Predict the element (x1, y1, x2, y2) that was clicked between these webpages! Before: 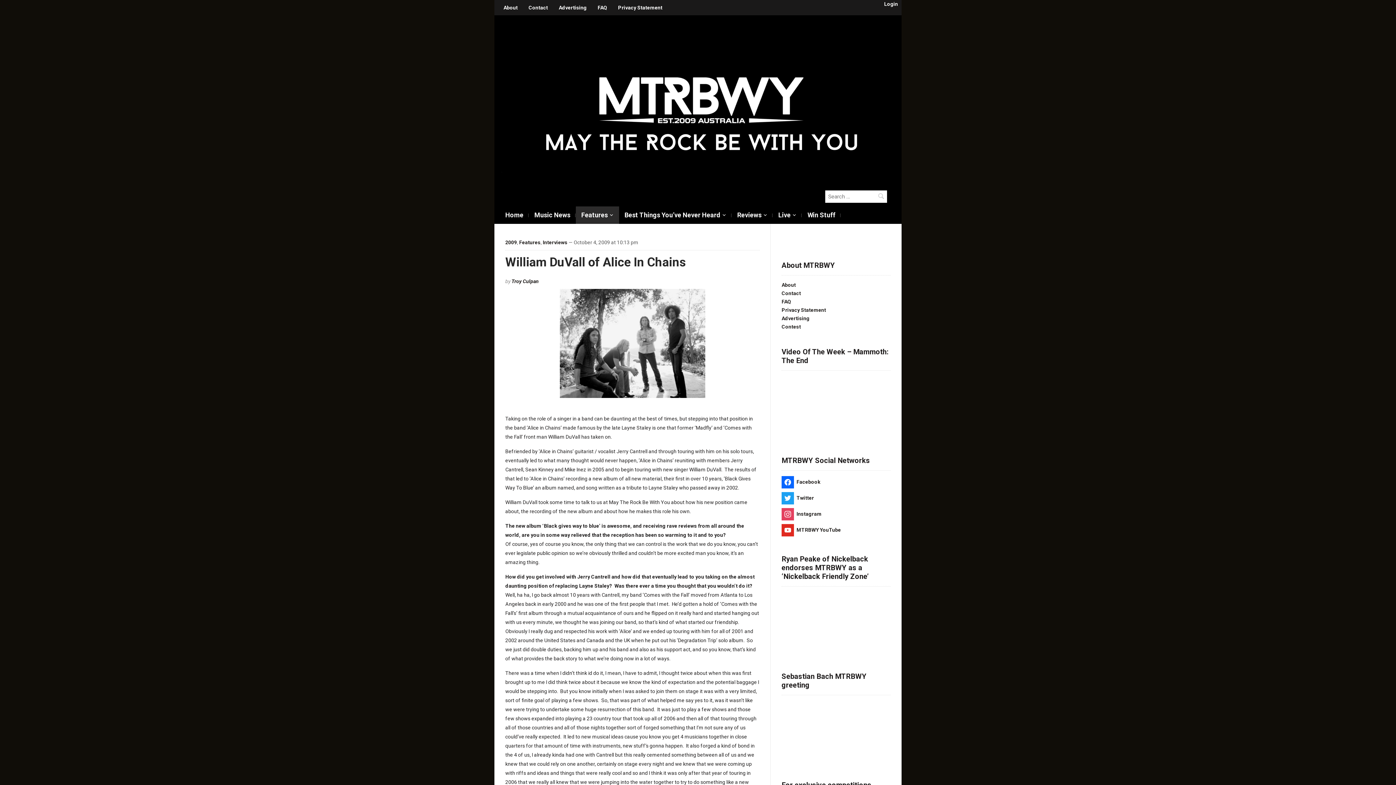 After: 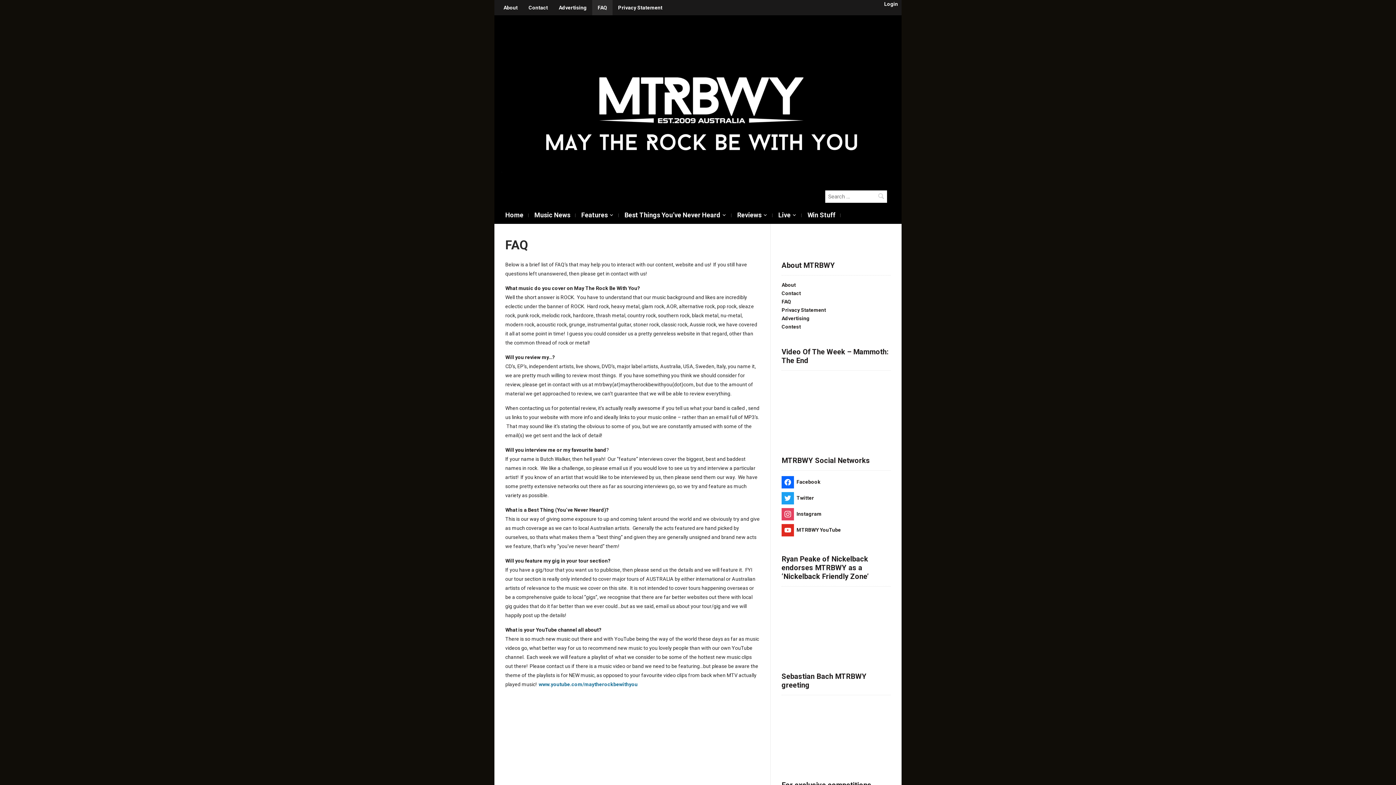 Action: bbox: (592, 0, 612, 15) label: FAQ